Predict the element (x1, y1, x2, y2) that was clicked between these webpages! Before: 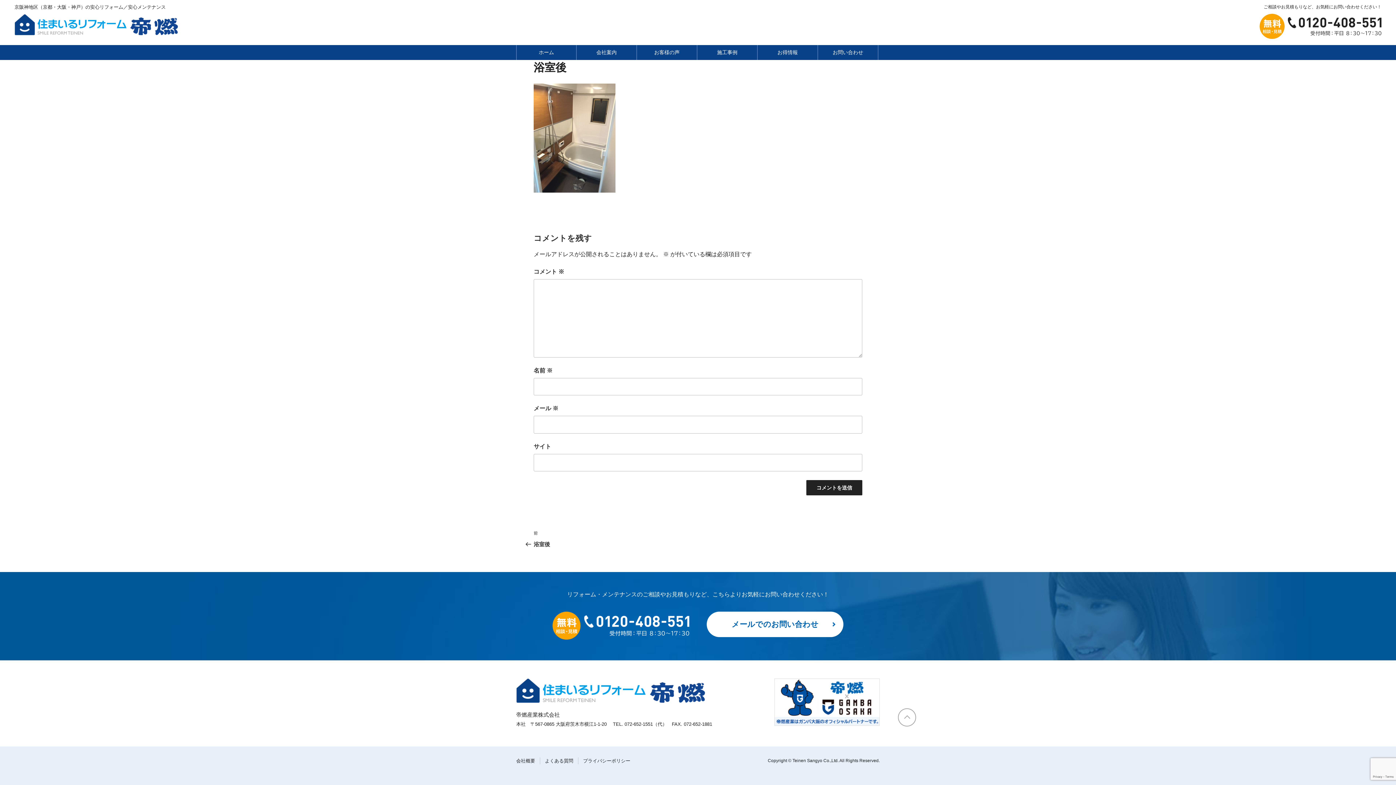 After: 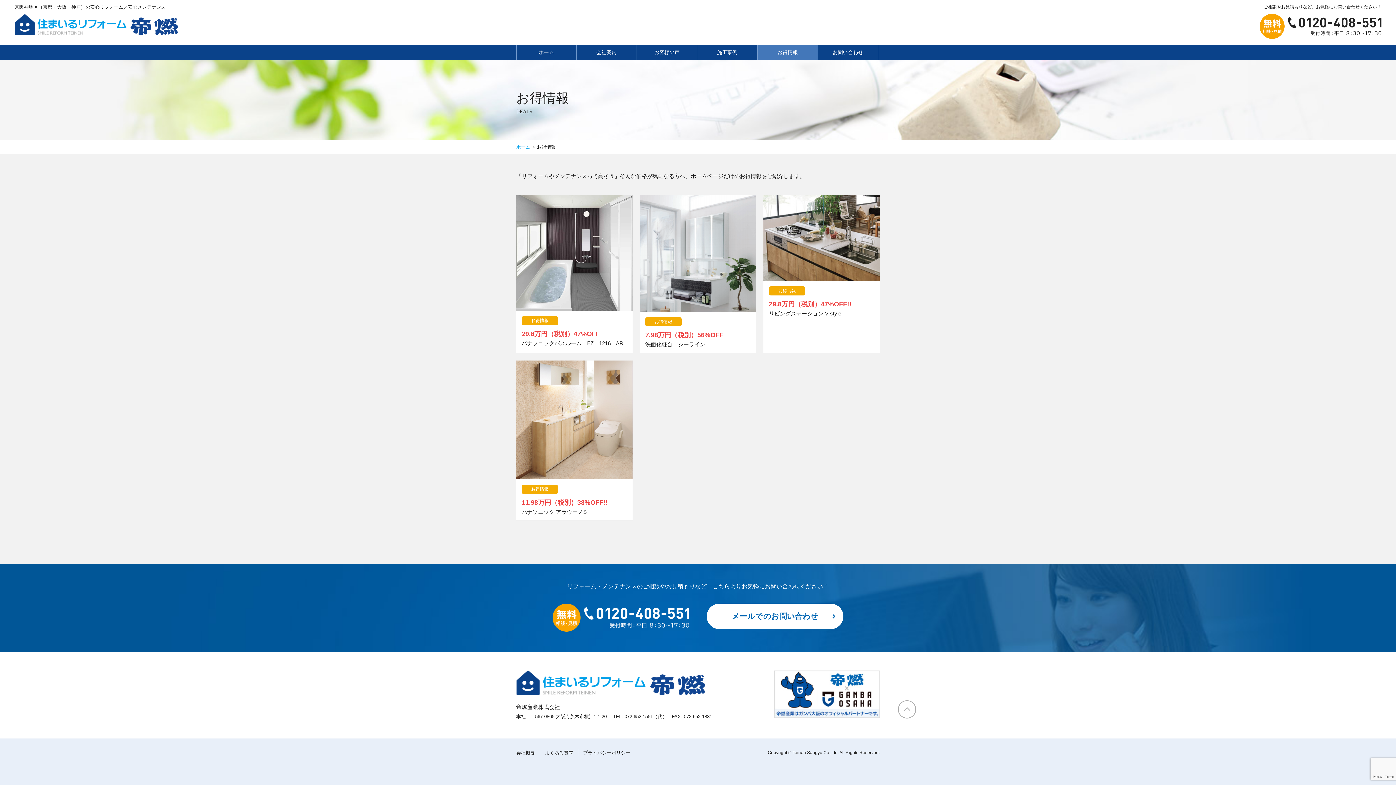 Action: bbox: (757, 44, 817, 59) label: お得情報